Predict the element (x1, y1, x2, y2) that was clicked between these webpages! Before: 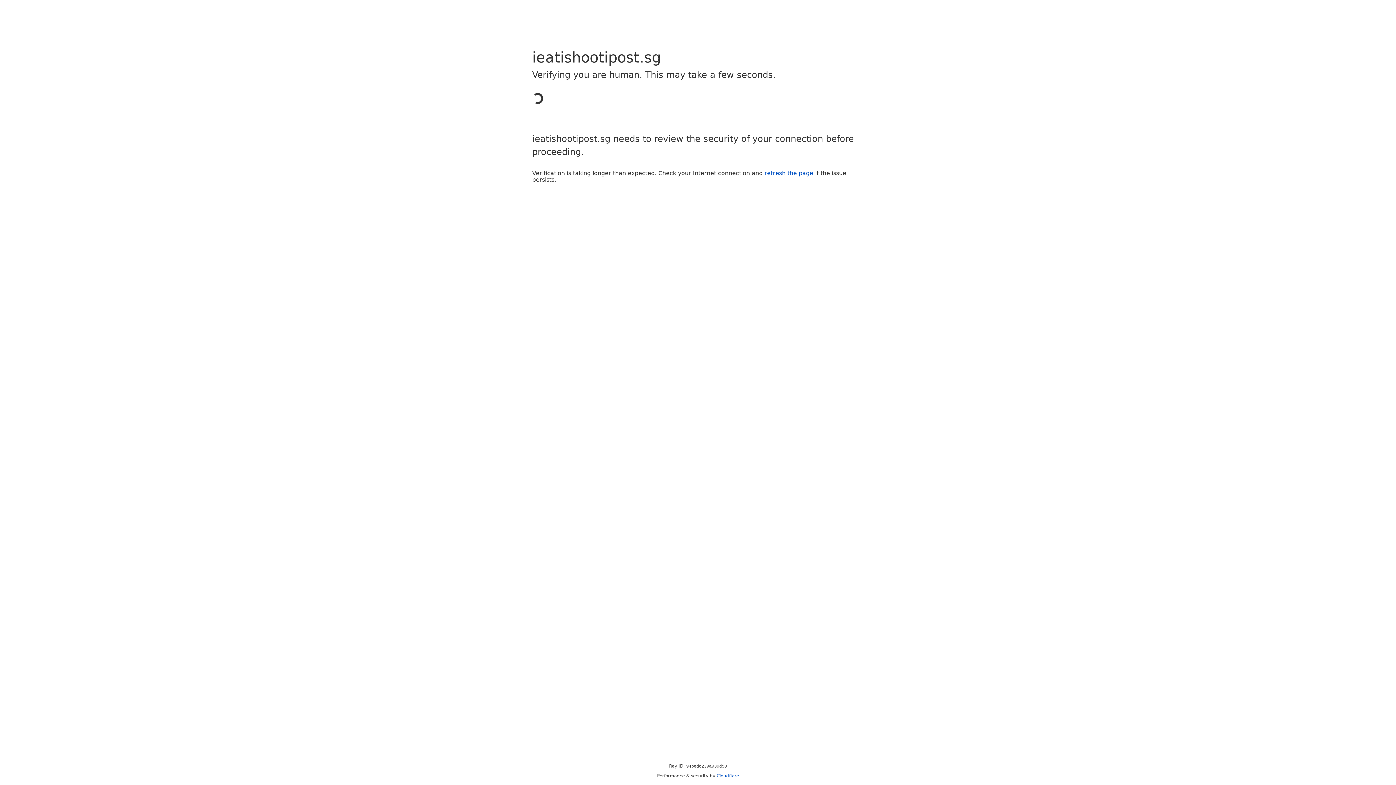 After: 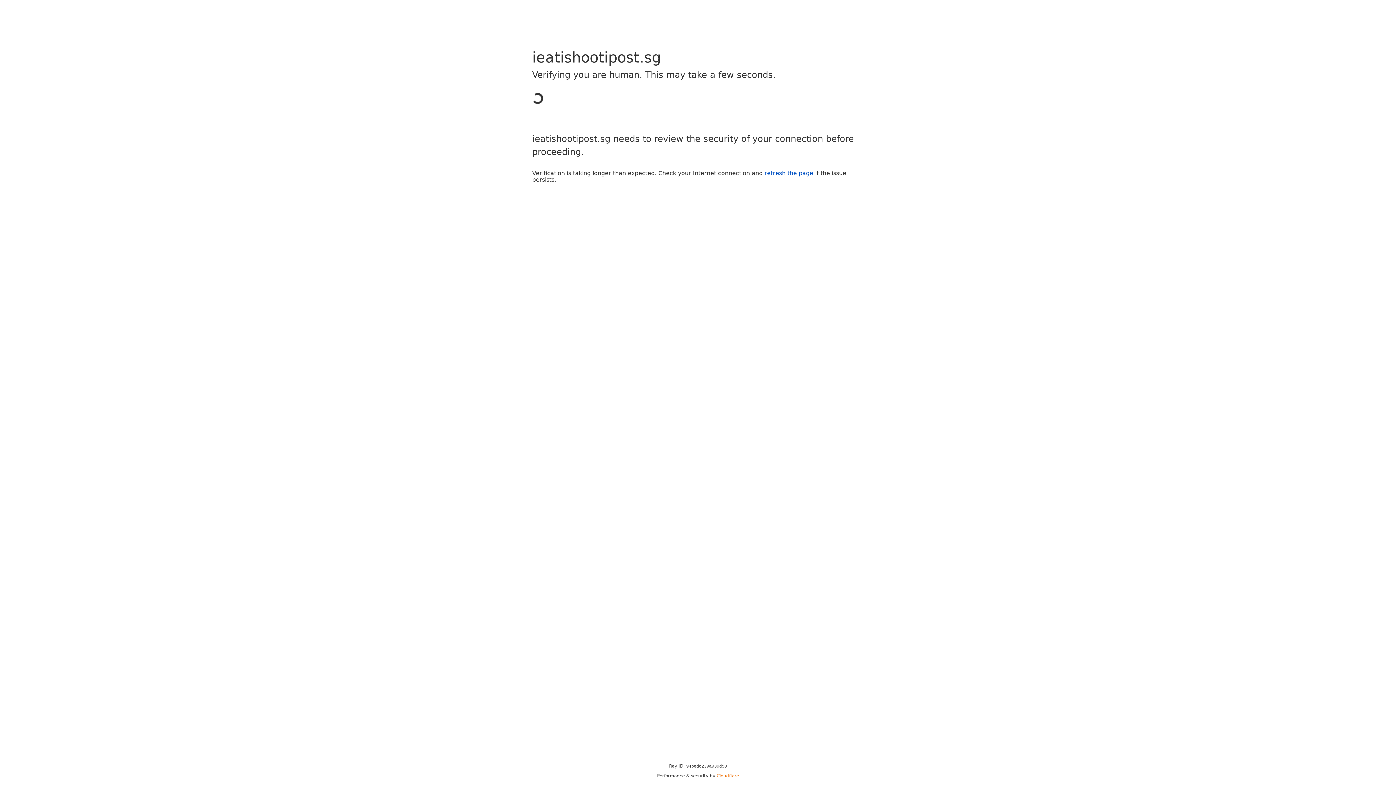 Action: bbox: (716, 773, 739, 778) label: Cloudflare